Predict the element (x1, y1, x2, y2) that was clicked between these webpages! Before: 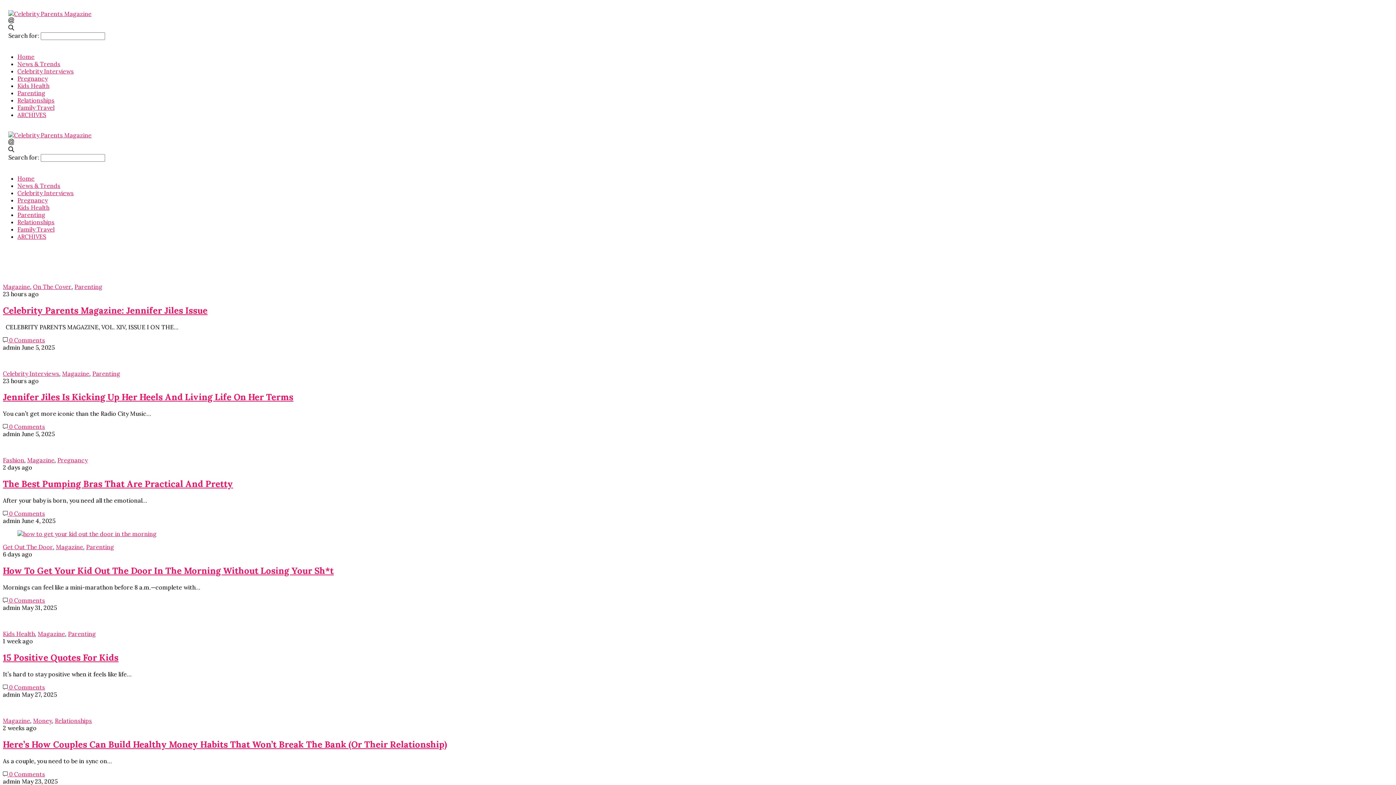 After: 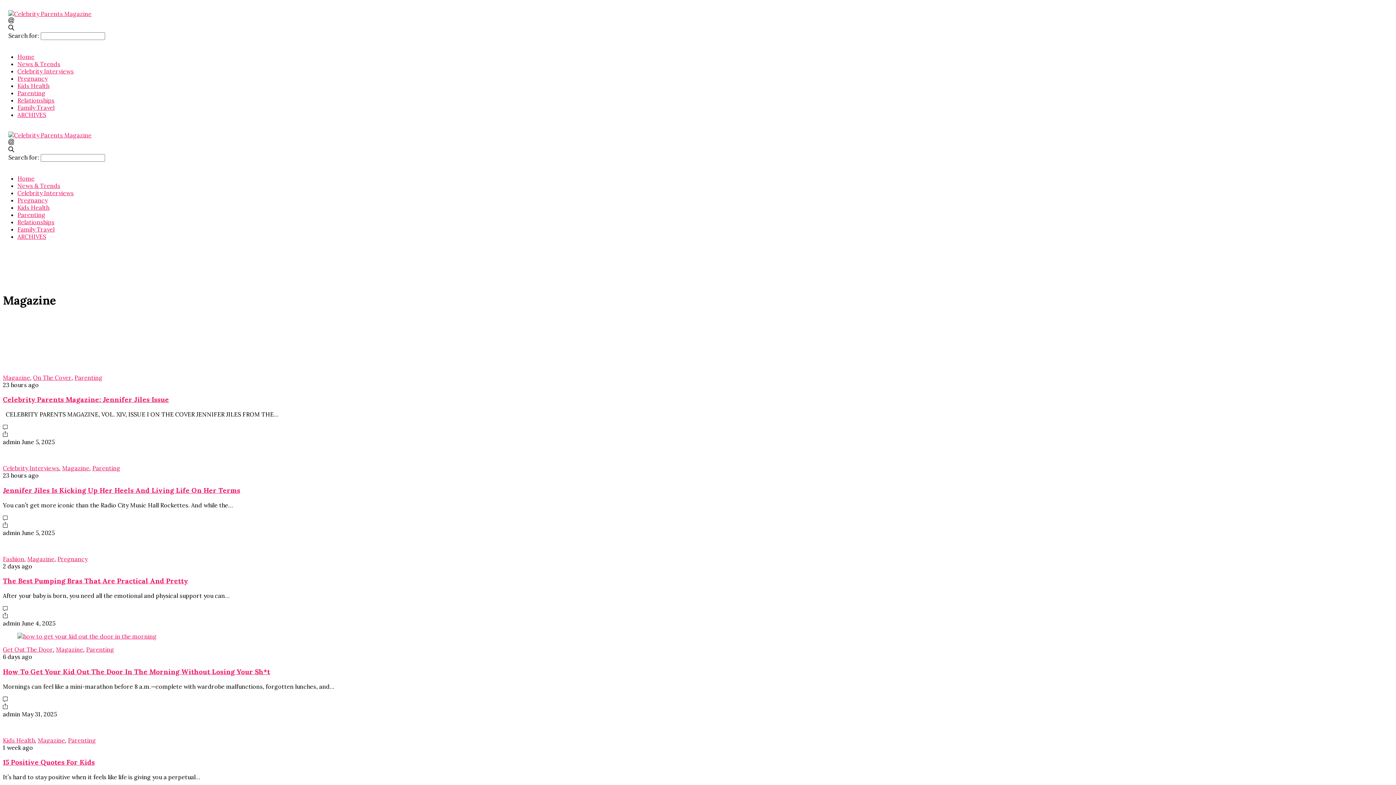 Action: bbox: (56, 543, 83, 550) label: Magazine